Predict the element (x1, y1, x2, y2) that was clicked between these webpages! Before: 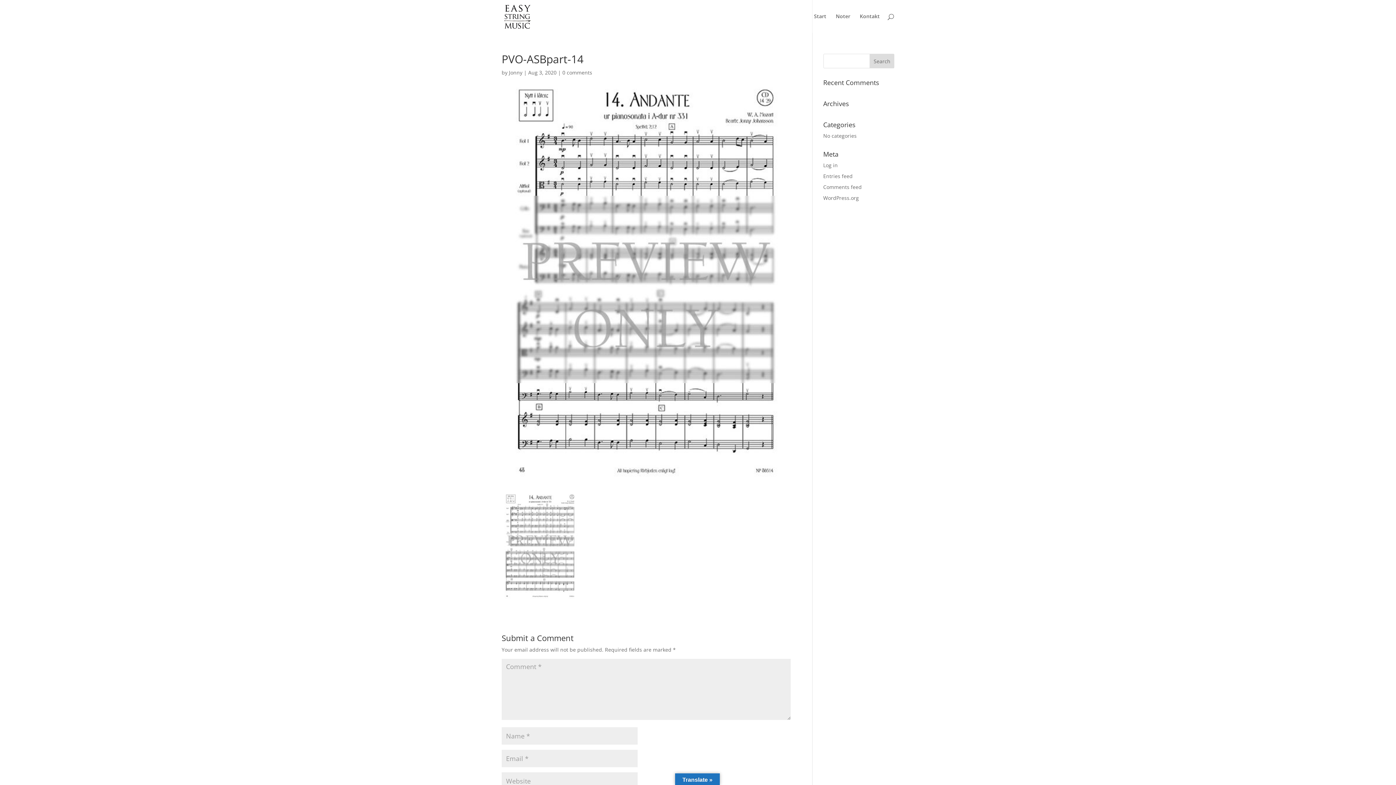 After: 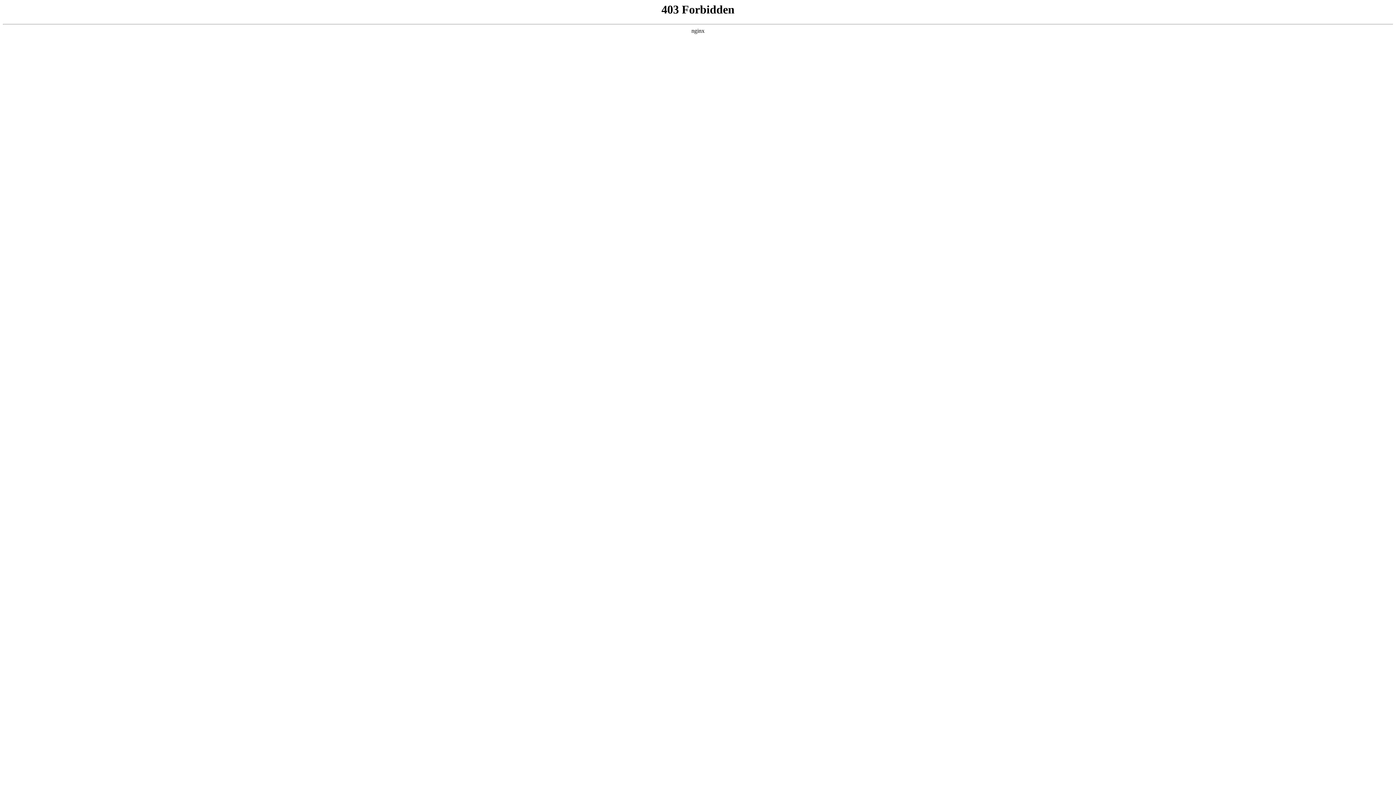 Action: bbox: (823, 194, 859, 201) label: WordPress.org